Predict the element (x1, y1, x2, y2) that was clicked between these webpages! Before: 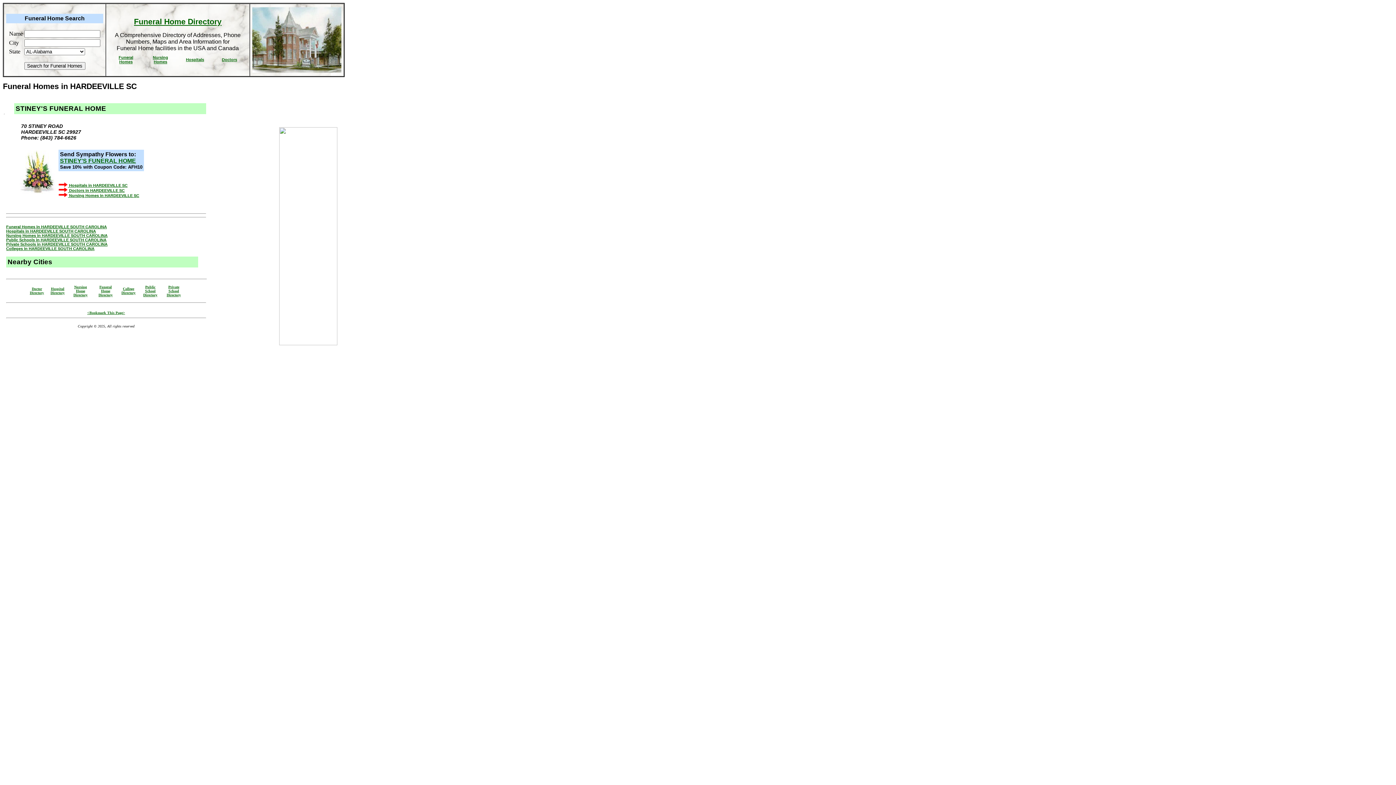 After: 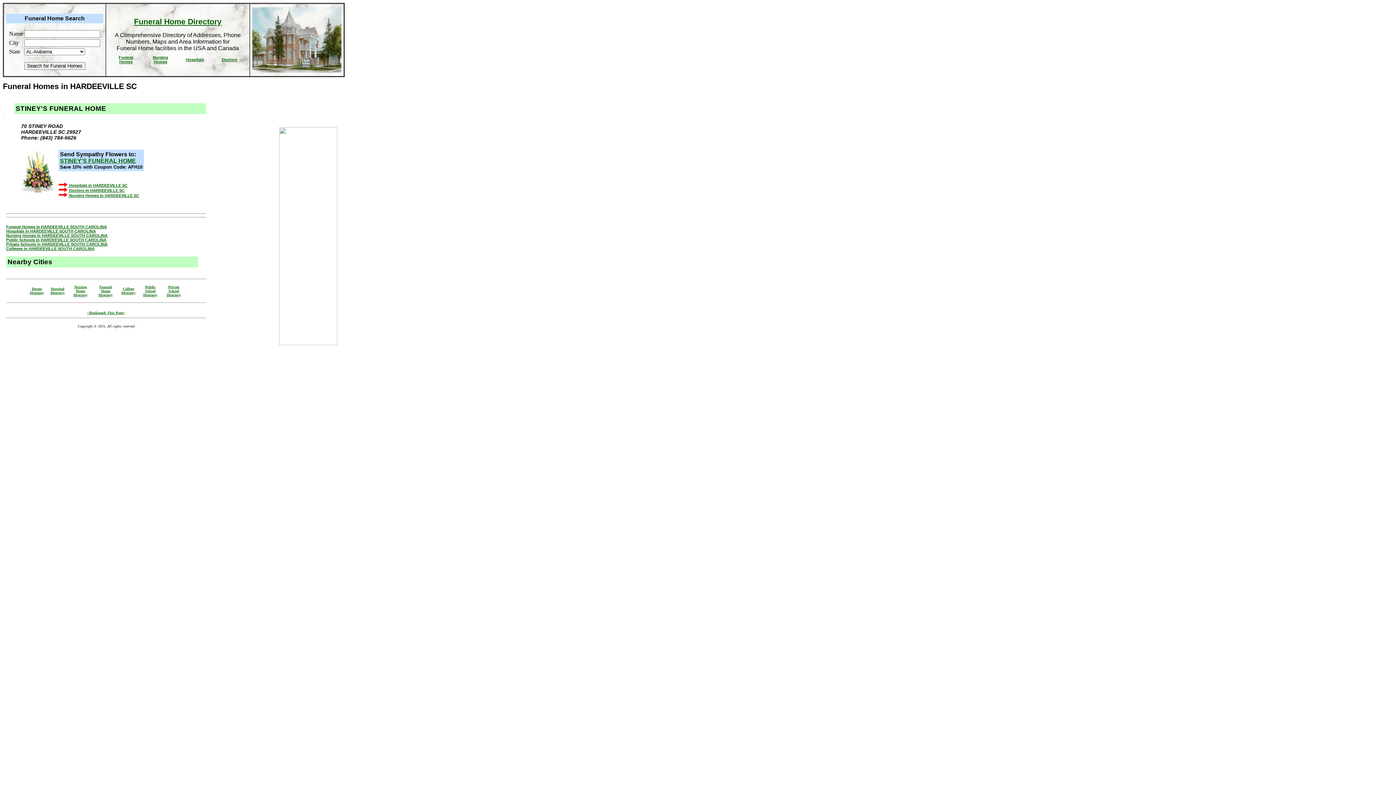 Action: label: STINEY'S FUNERAL HOME bbox: (60, 157, 136, 164)